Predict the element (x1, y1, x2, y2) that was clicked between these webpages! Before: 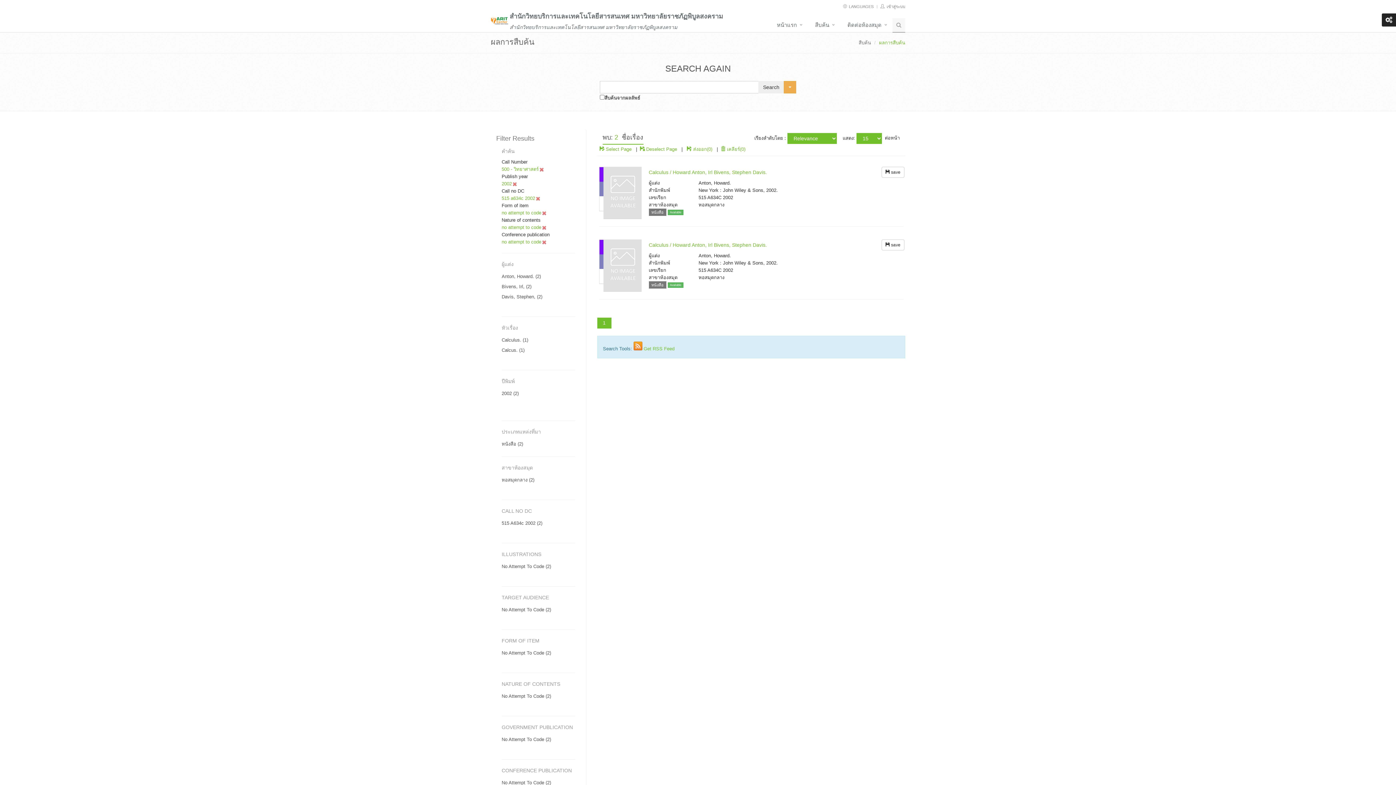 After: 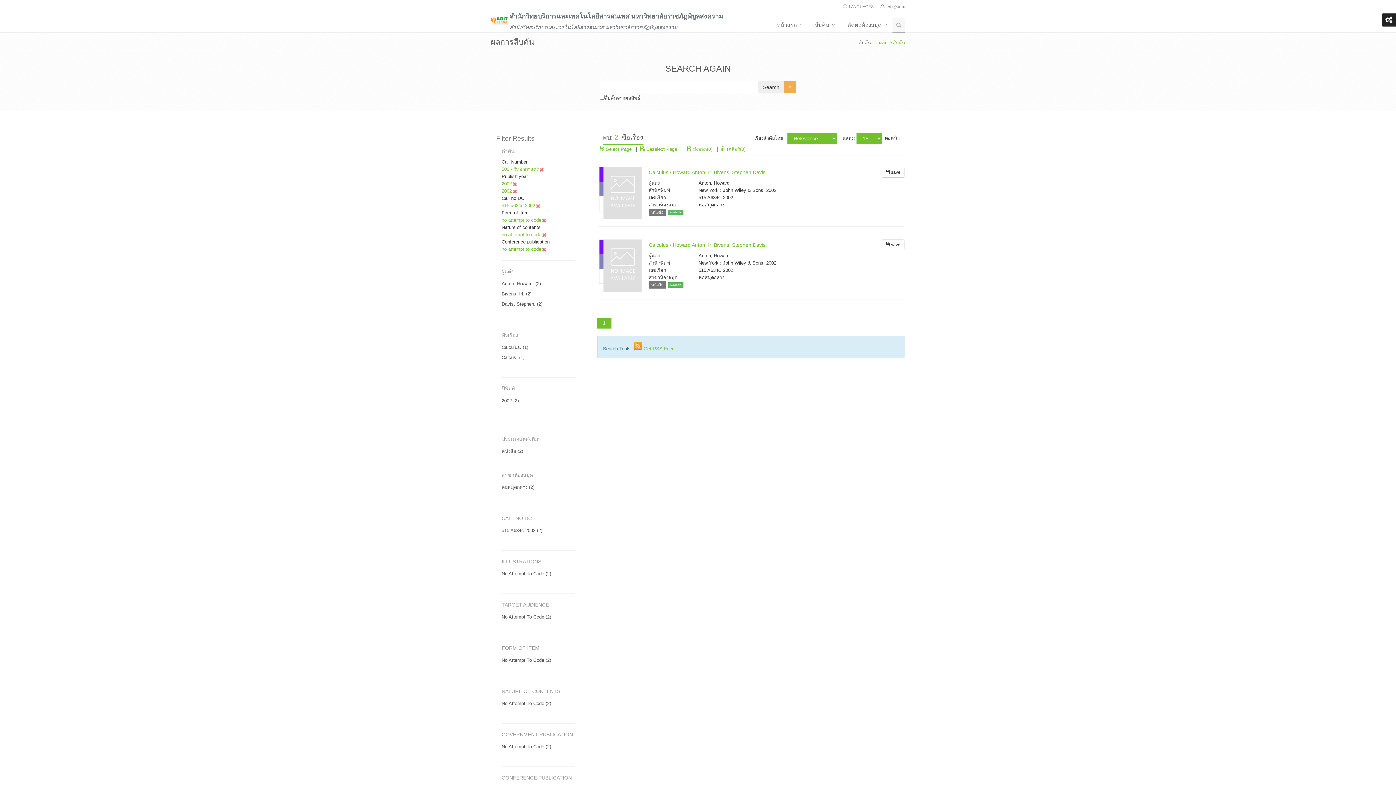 Action: bbox: (501, 390, 518, 396) label: 2002 (2)